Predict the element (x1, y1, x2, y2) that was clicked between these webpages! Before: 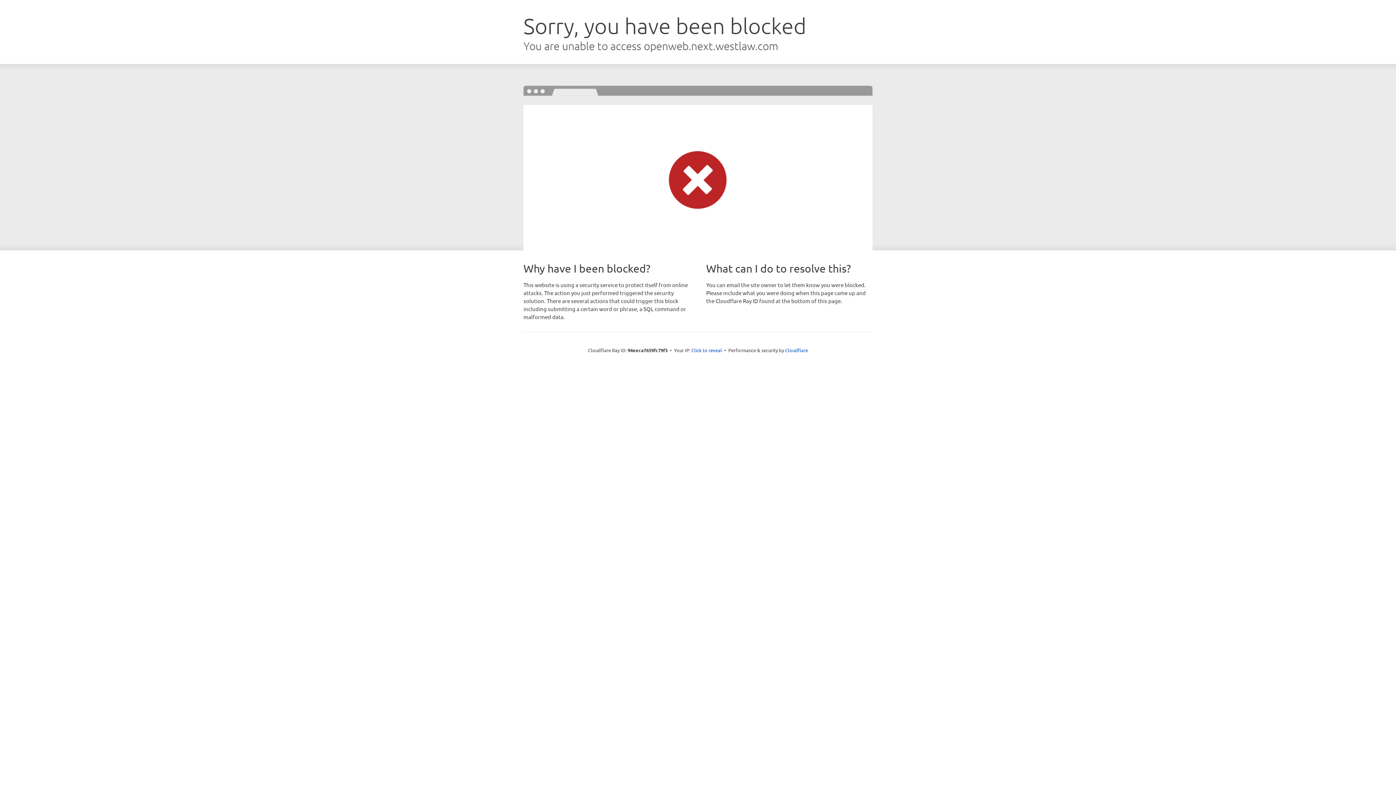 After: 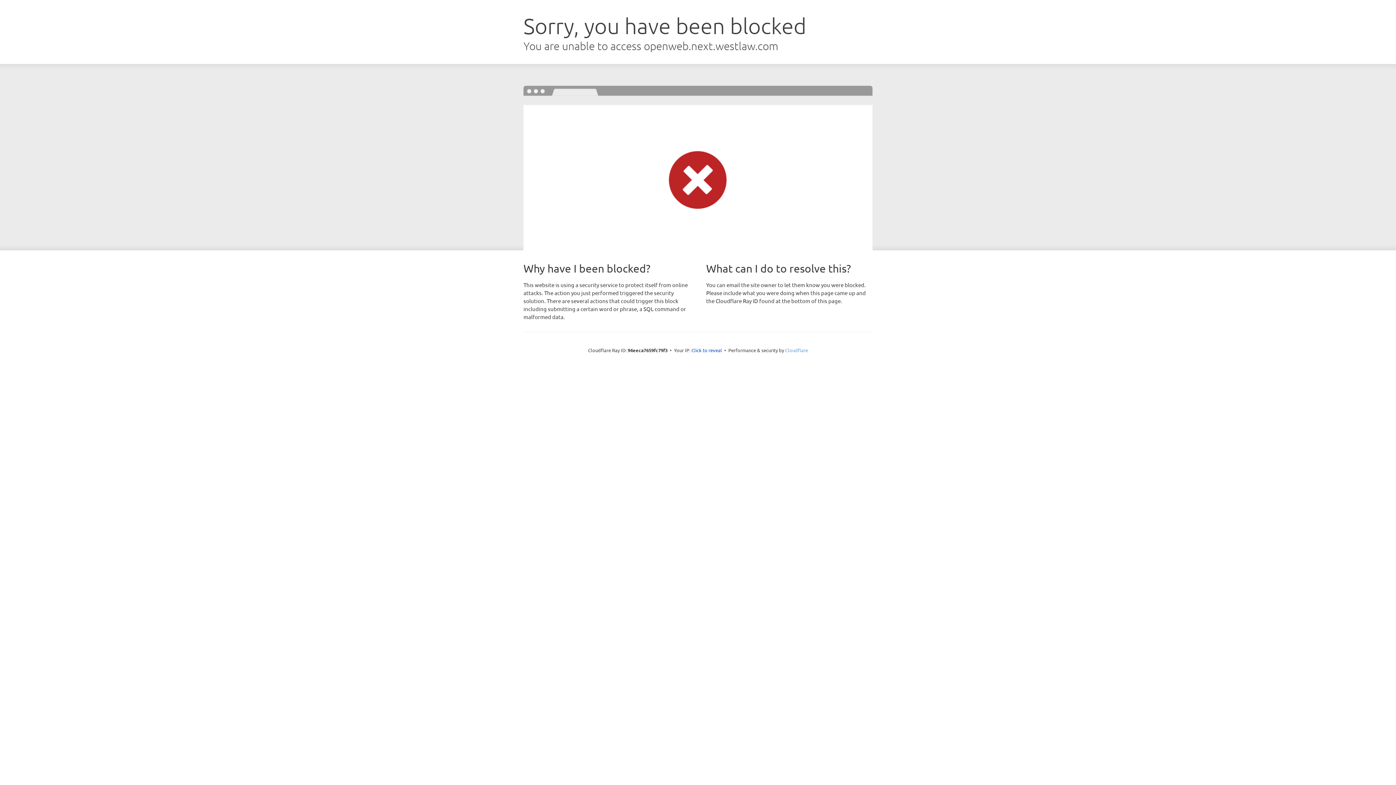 Action: label: Cloudflare bbox: (785, 347, 808, 353)